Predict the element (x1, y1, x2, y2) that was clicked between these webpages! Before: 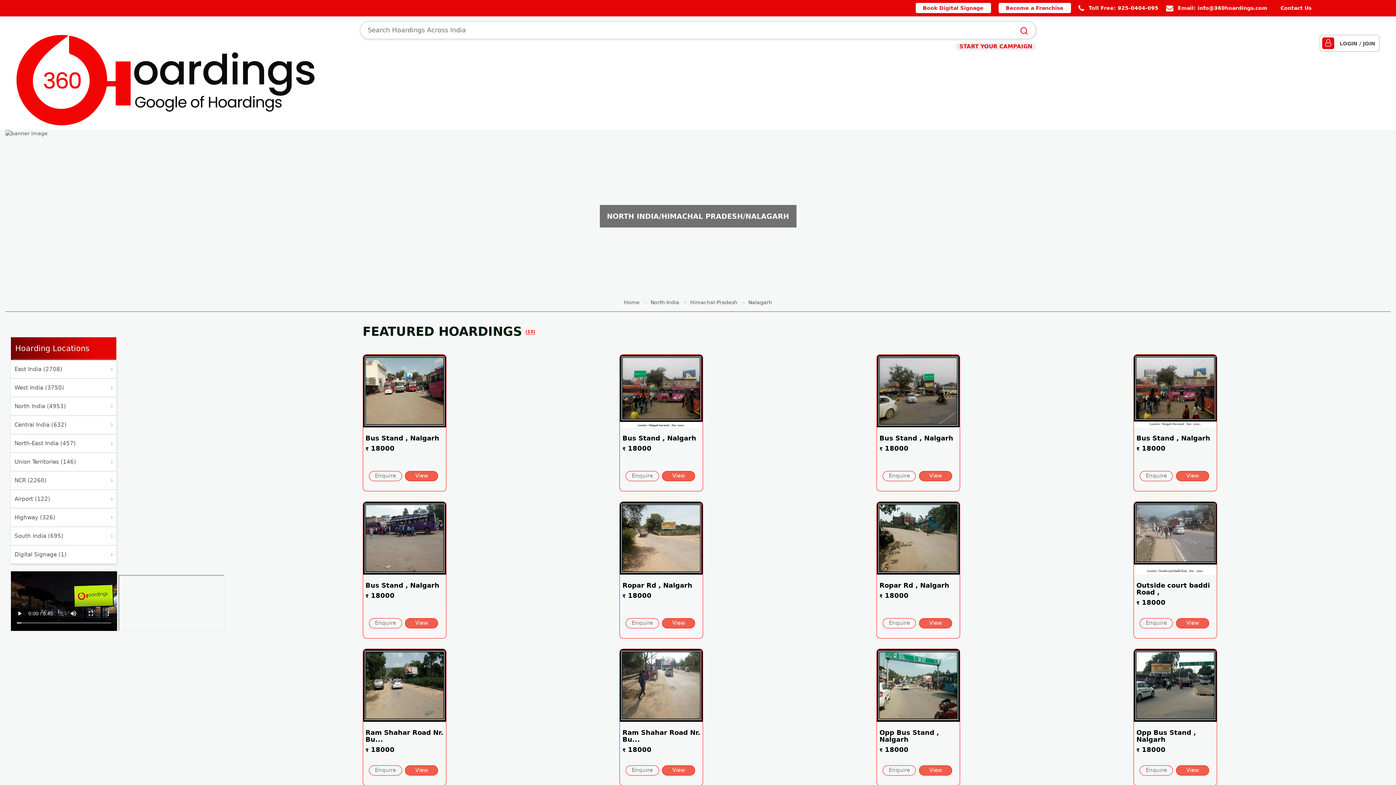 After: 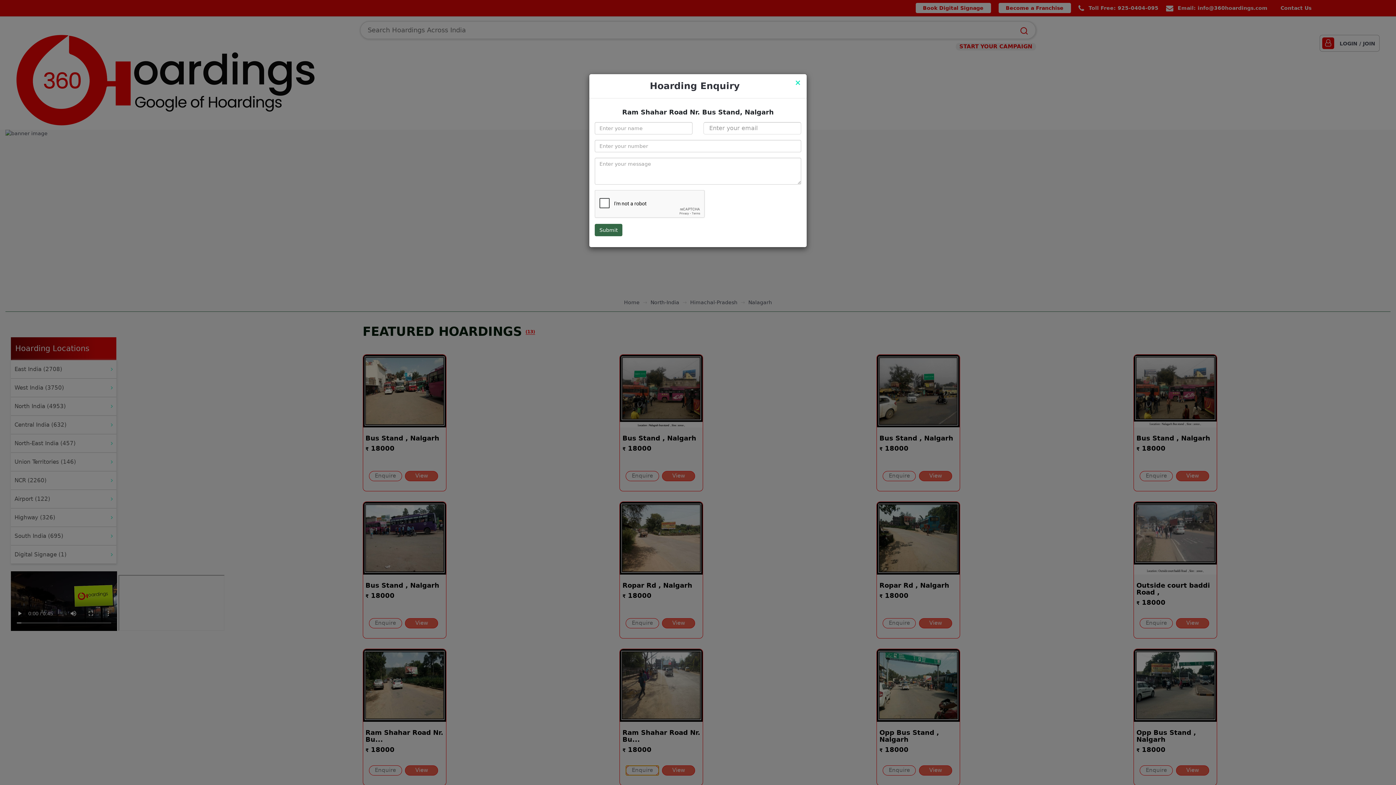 Action: label: Enquire bbox: (625, 765, 659, 775)